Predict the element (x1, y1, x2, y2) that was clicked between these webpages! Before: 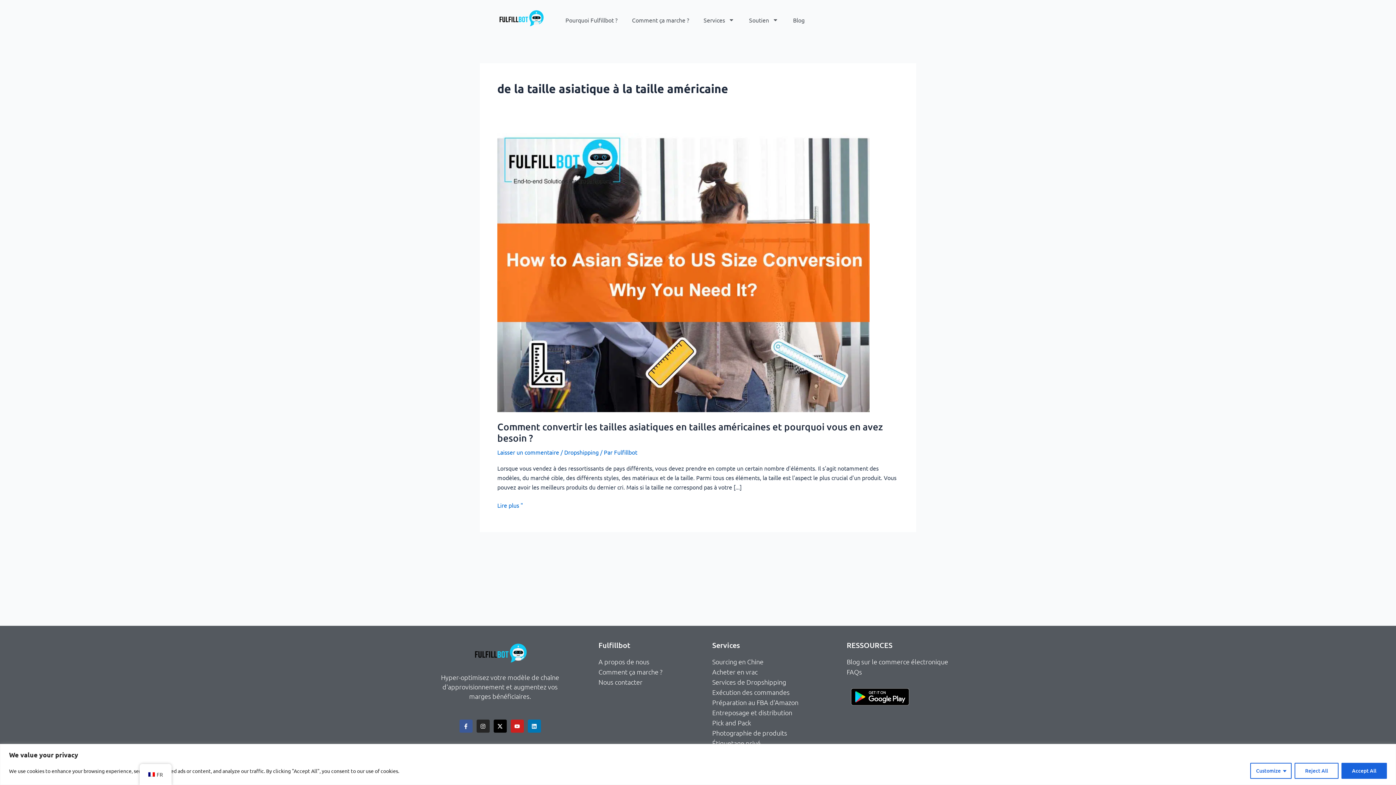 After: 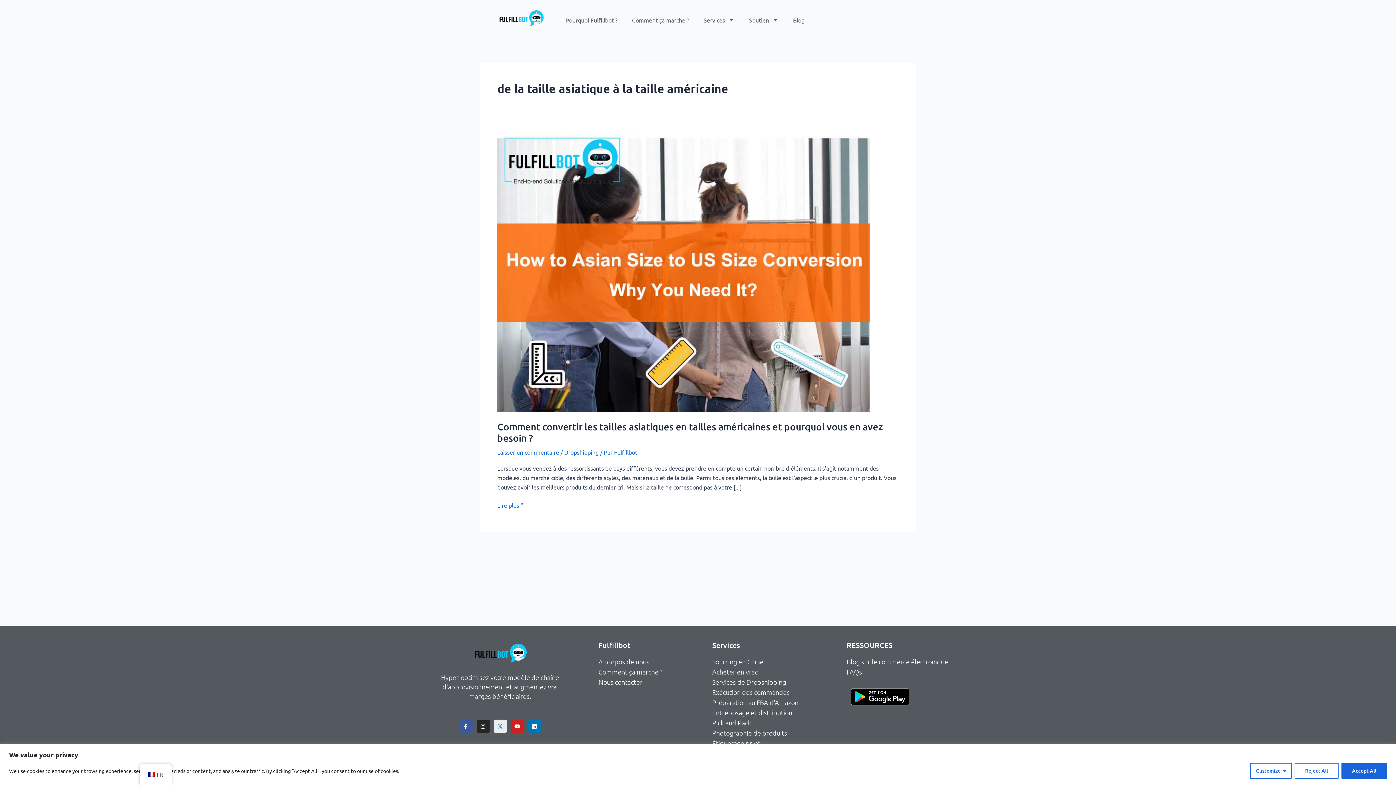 Action: label: X-twitter bbox: (493, 717, 507, 730)